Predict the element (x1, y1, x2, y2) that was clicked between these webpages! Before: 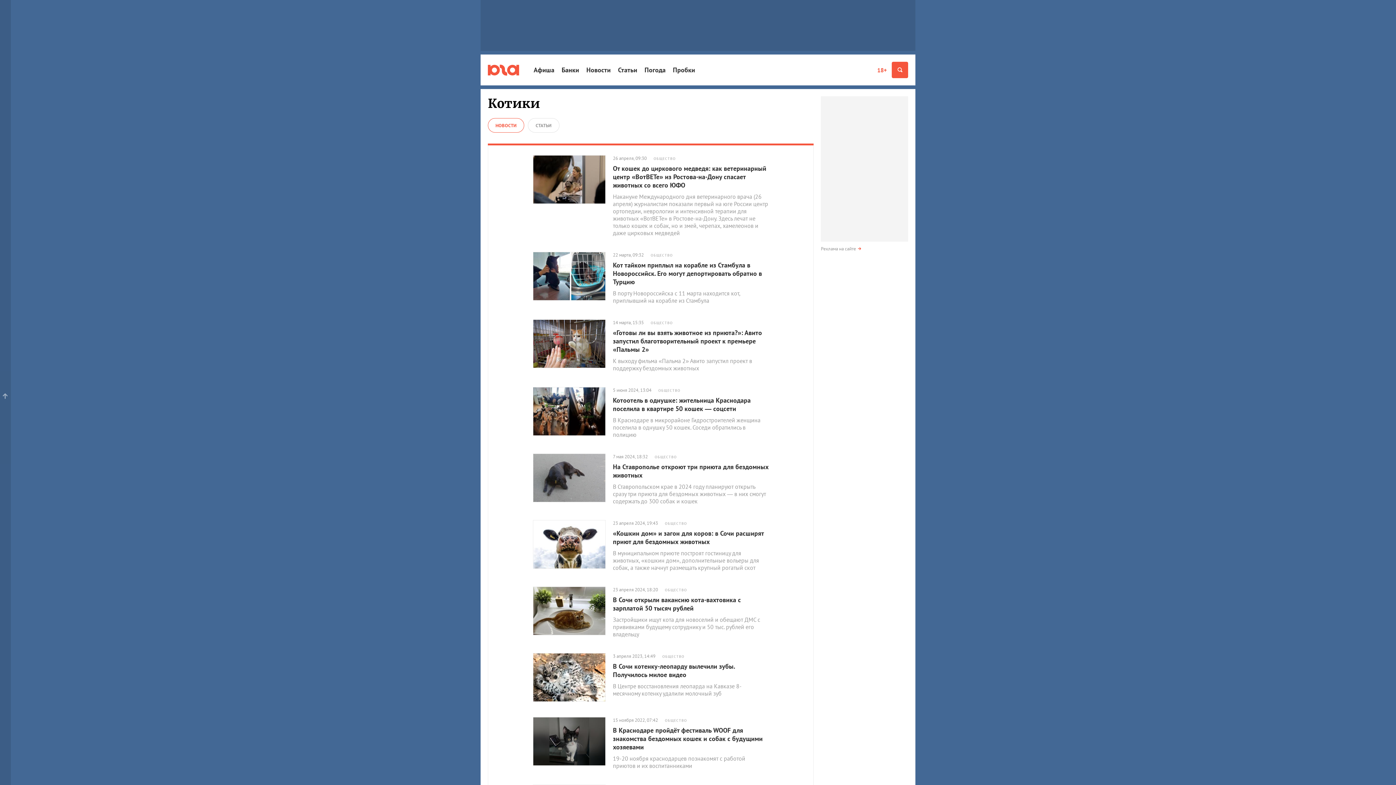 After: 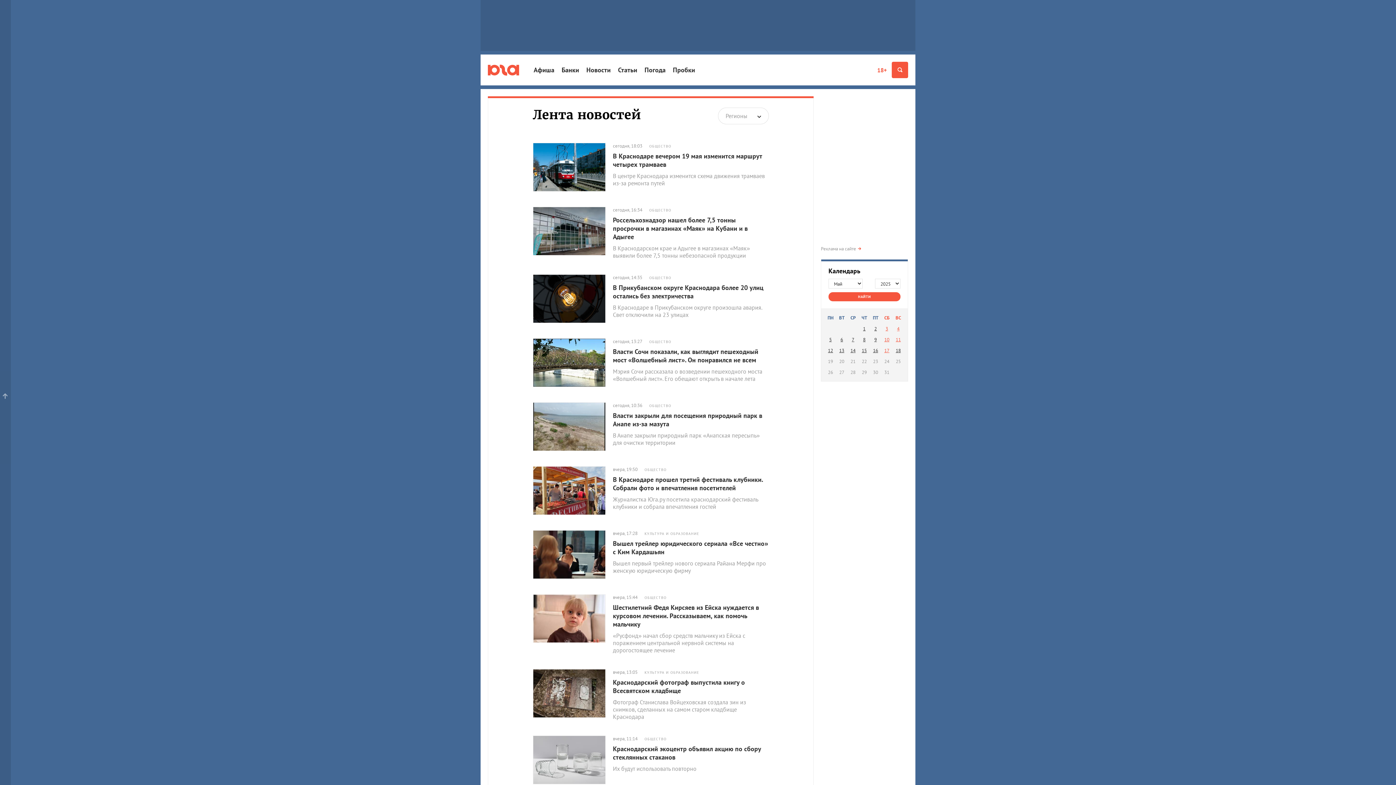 Action: label: Новости bbox: (586, 63, 610, 76)